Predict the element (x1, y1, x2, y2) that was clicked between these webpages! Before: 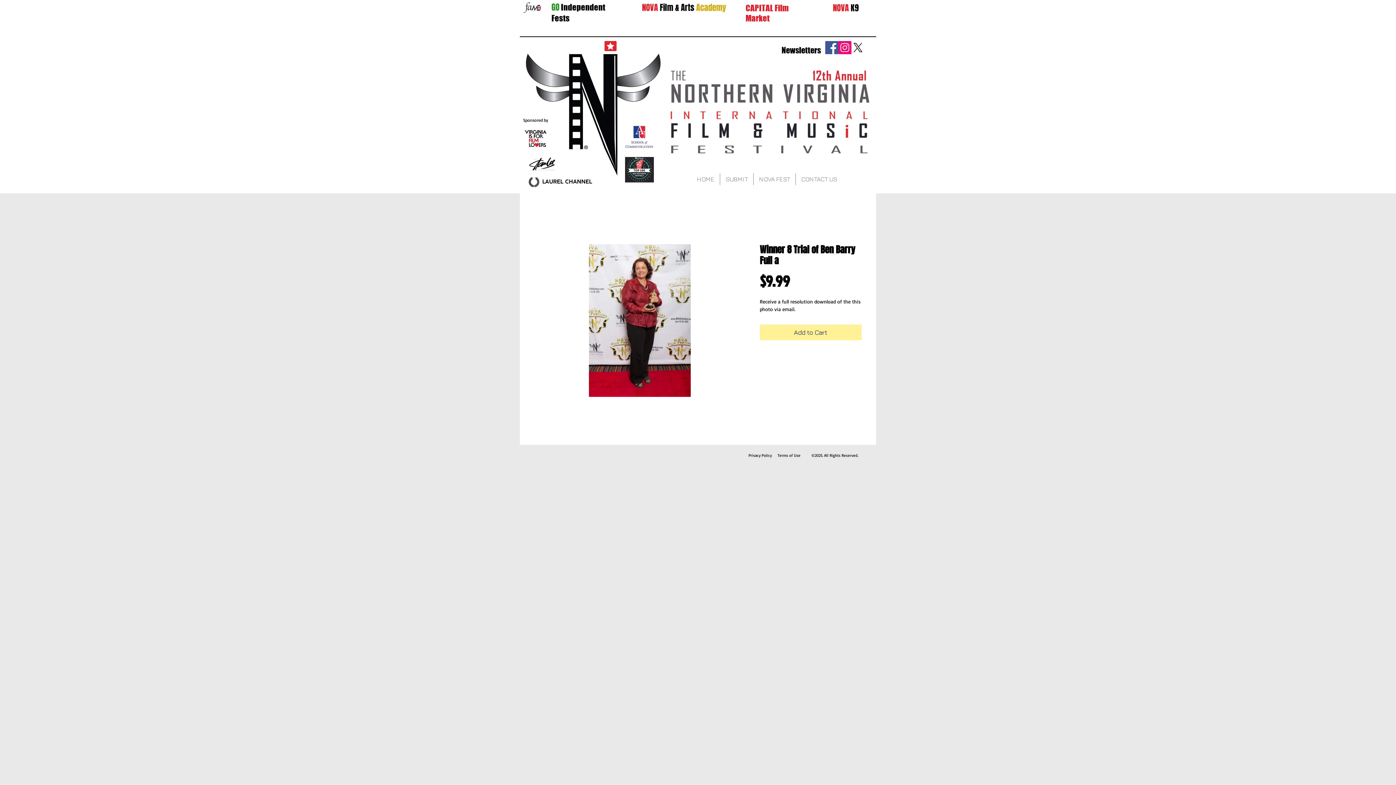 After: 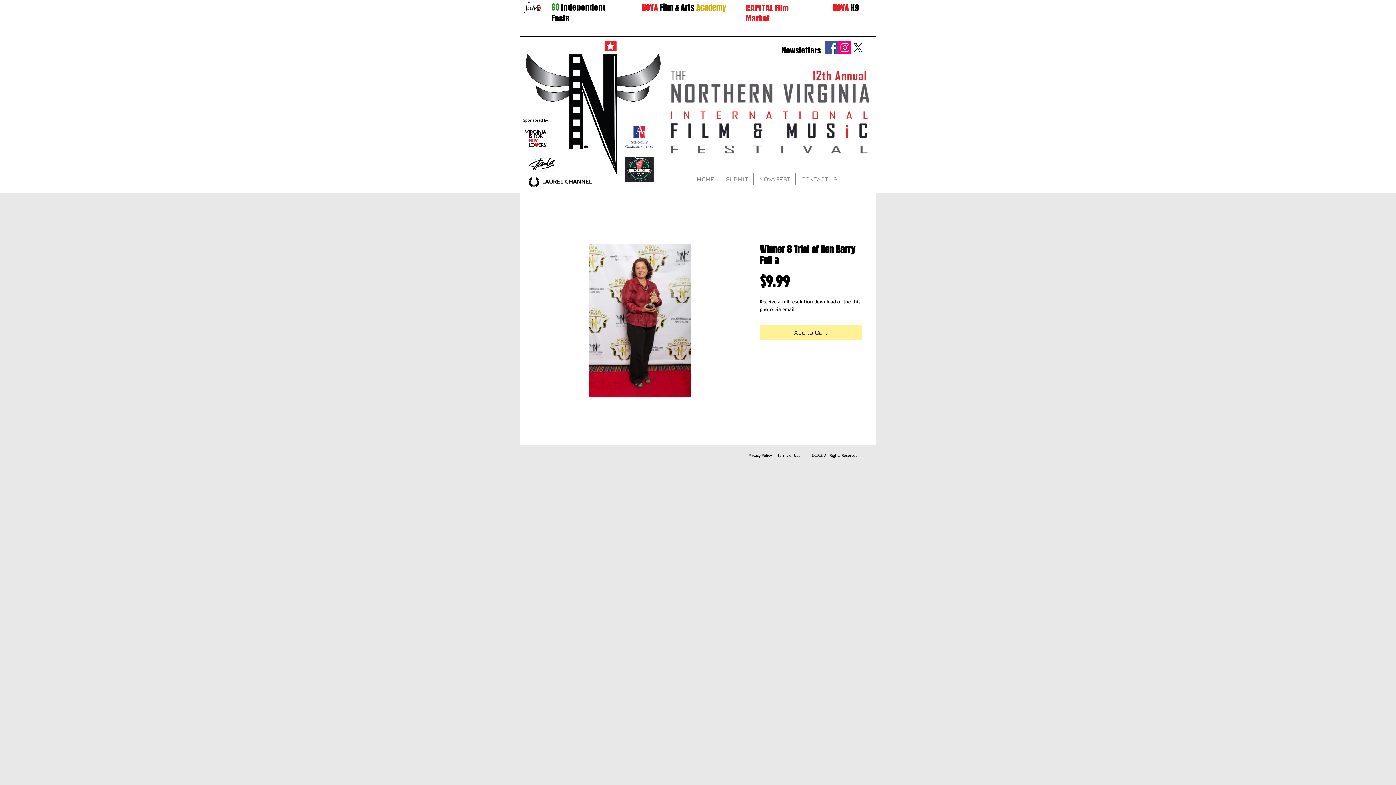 Action: bbox: (521, 1, 543, 14)